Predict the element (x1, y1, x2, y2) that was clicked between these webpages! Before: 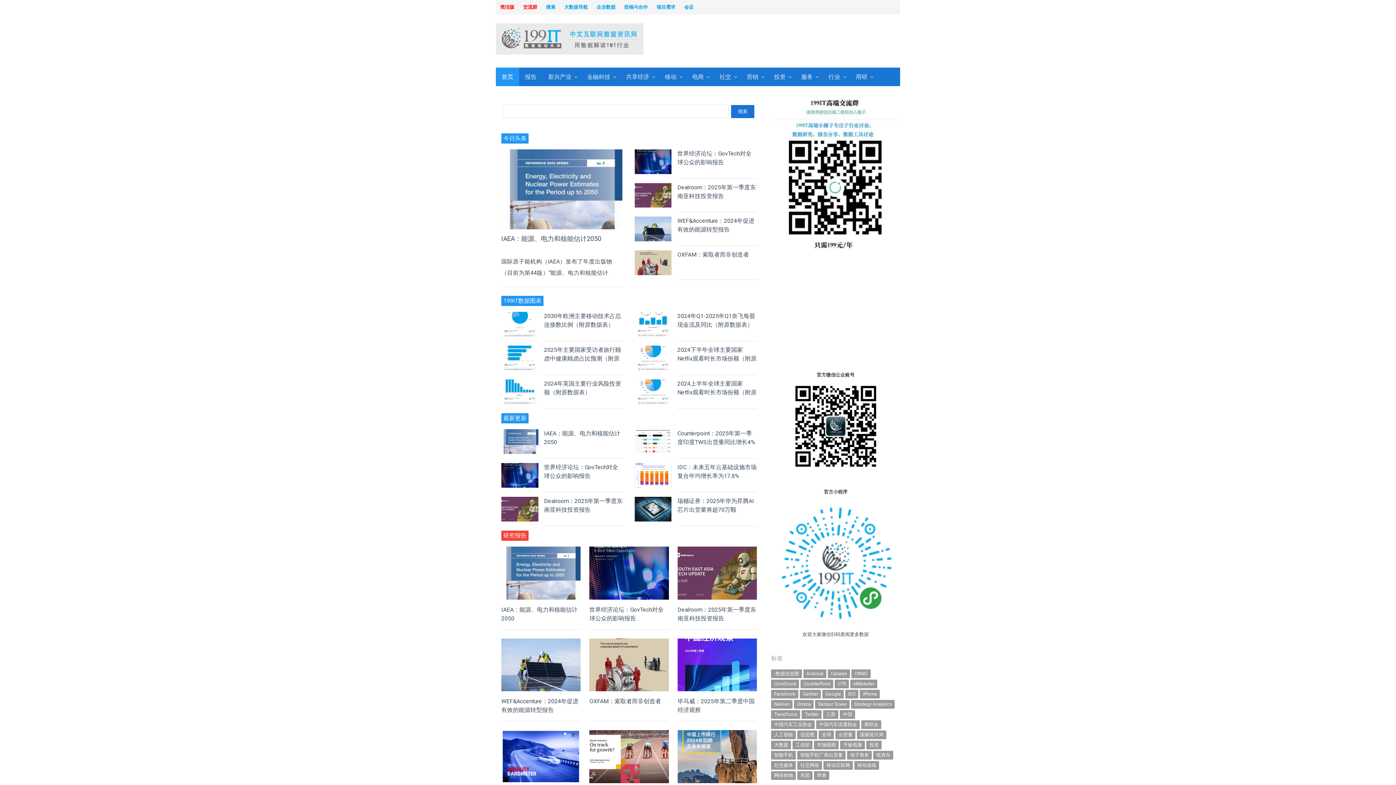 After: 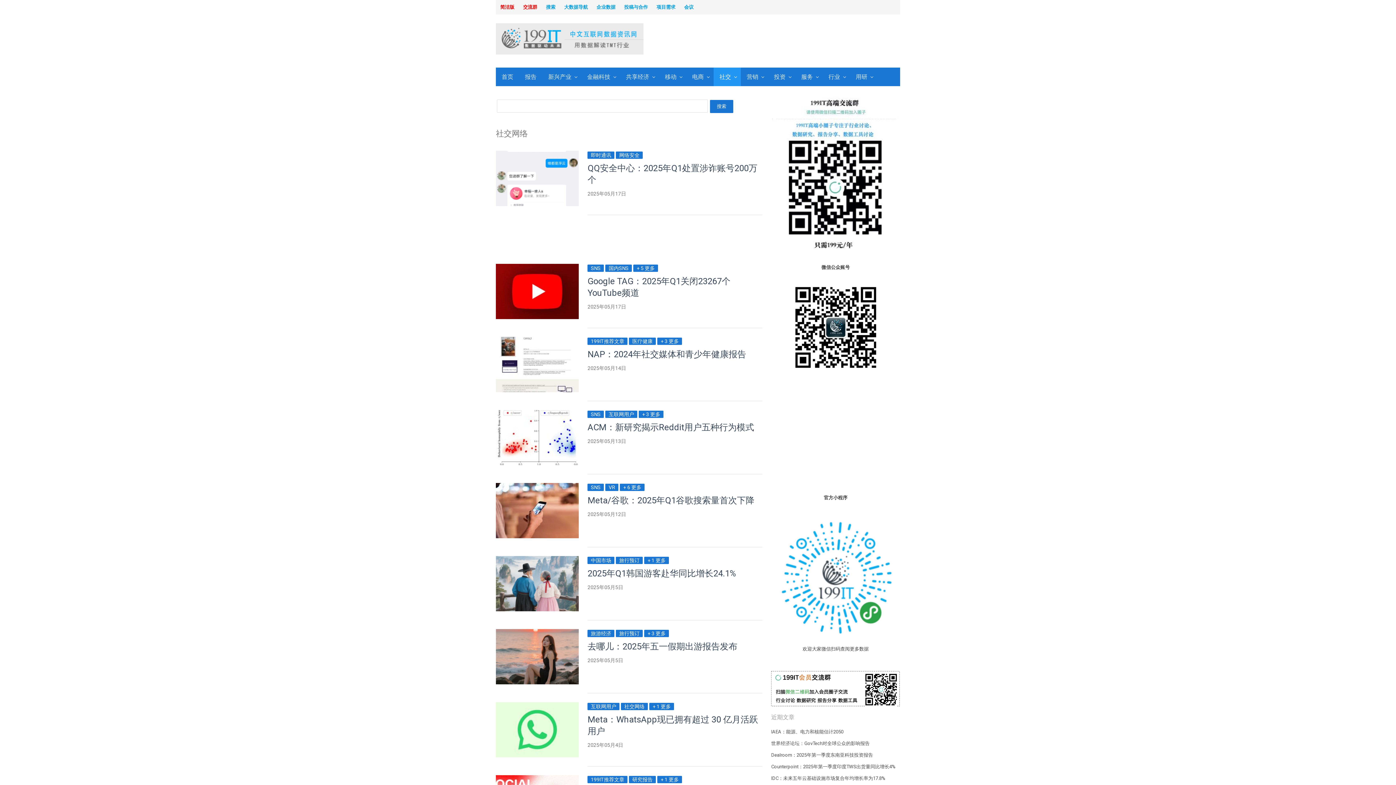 Action: label: 社交 bbox: (713, 67, 741, 86)